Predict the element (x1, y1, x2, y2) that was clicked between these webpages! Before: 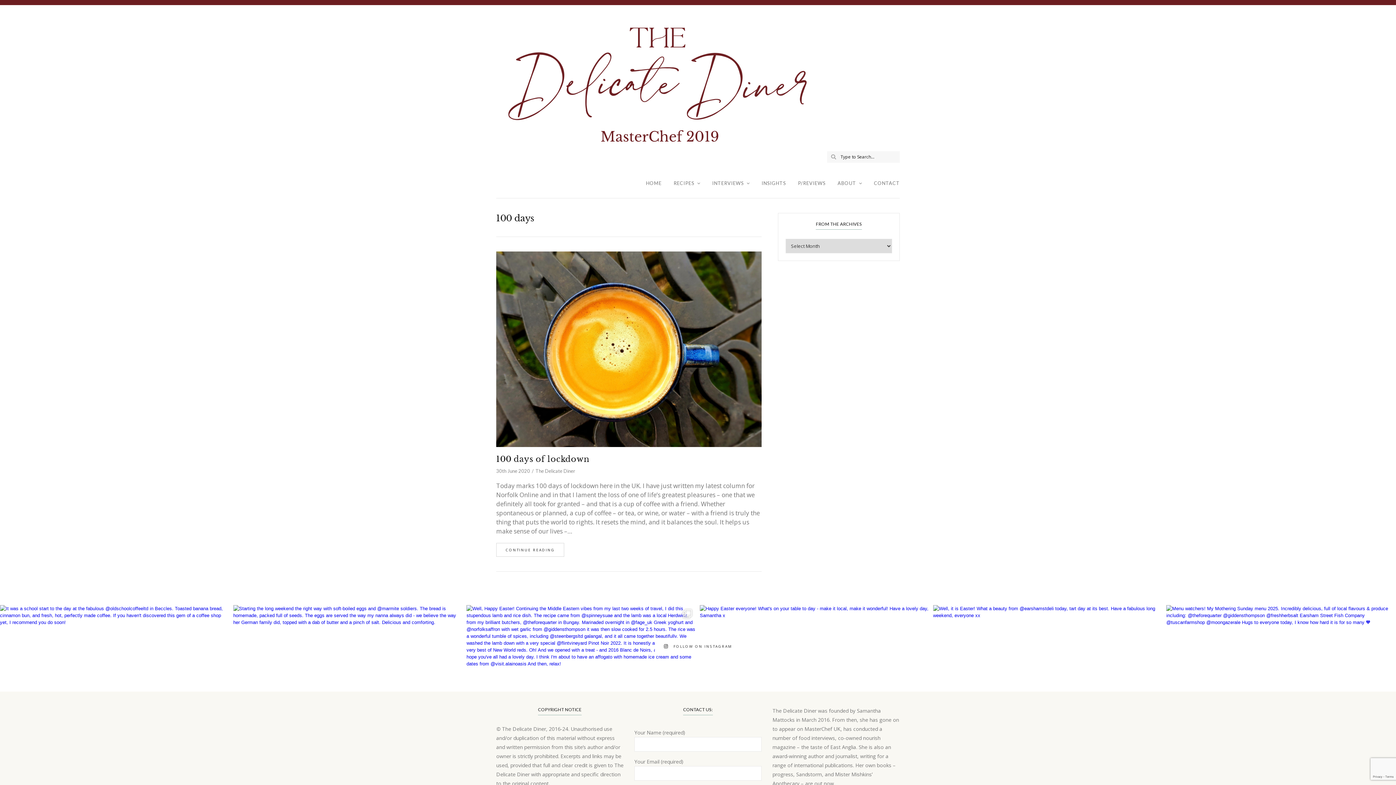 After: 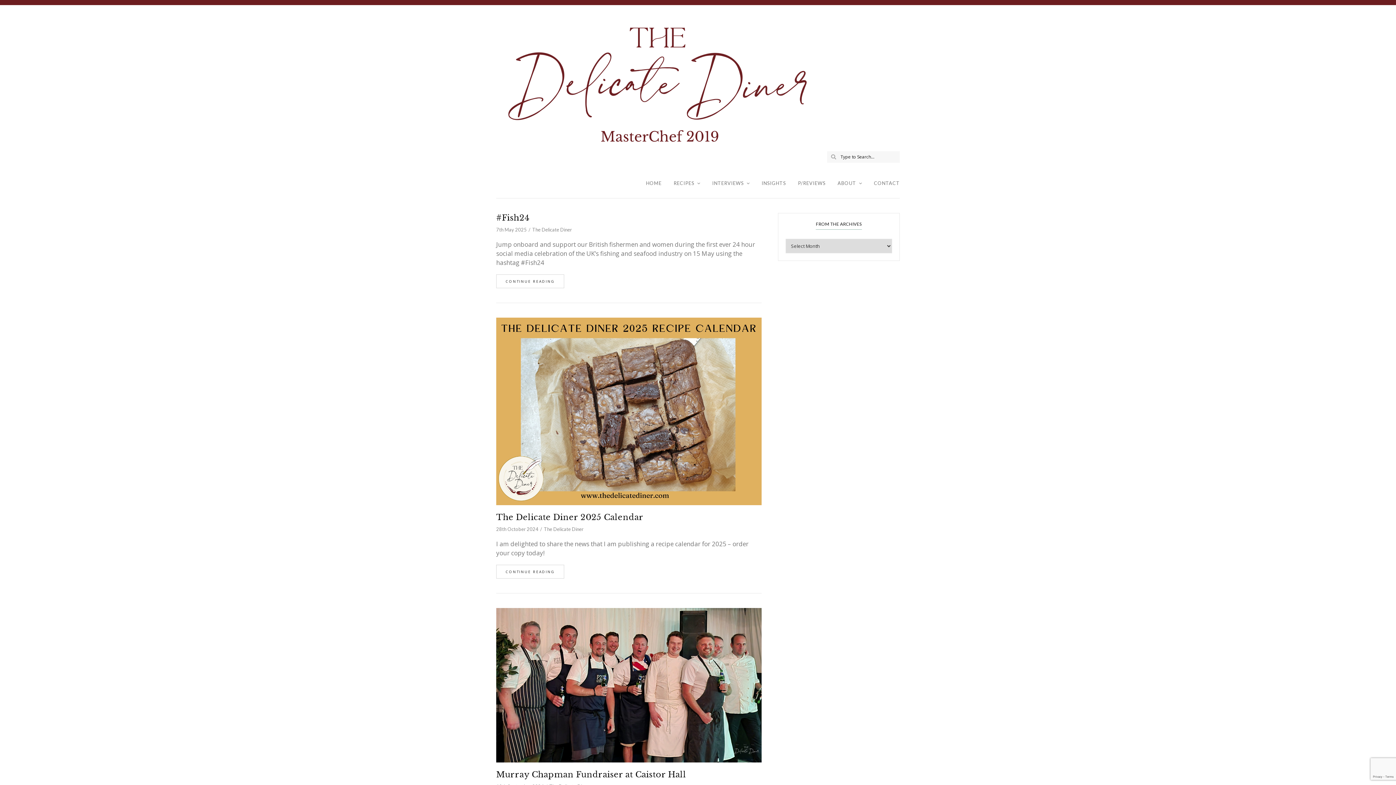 Action: bbox: (496, 5, 823, 151)